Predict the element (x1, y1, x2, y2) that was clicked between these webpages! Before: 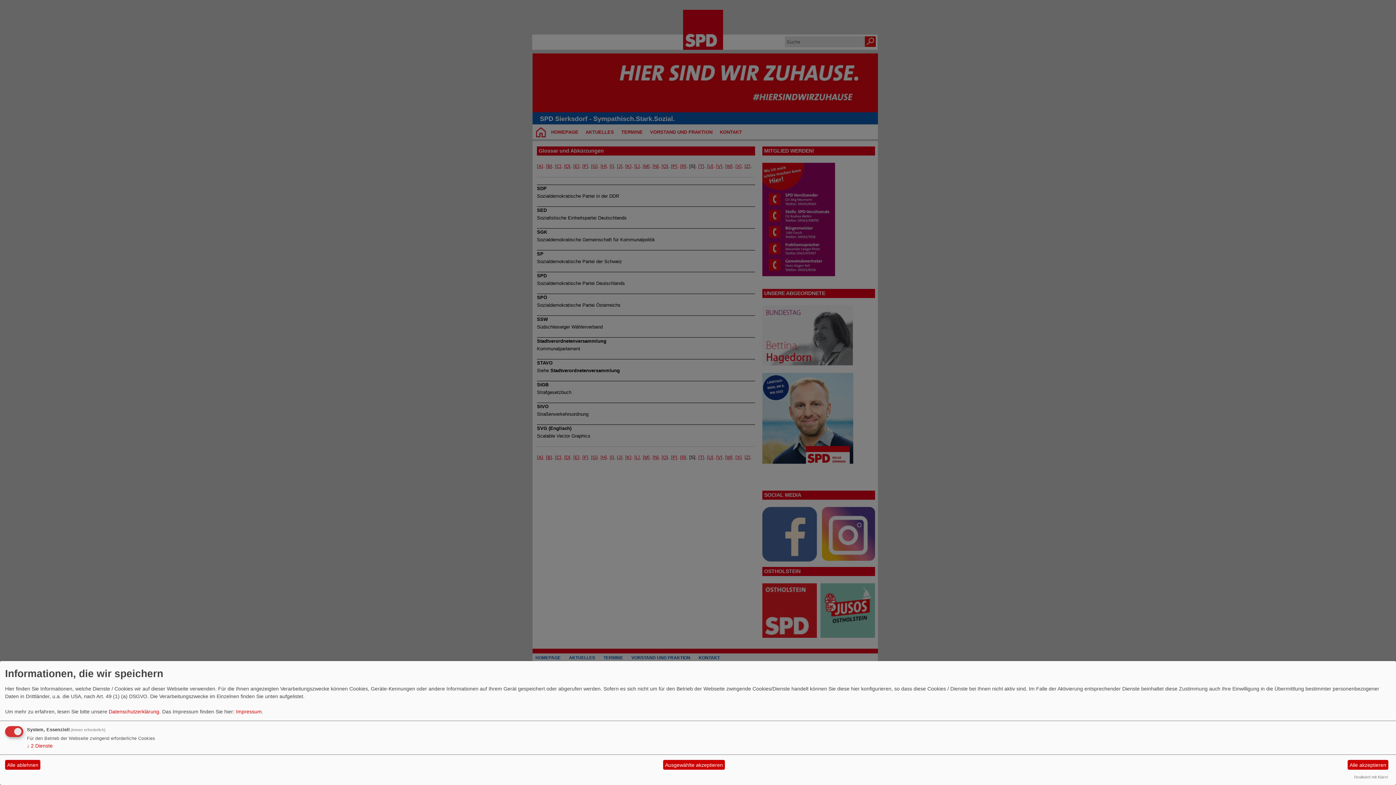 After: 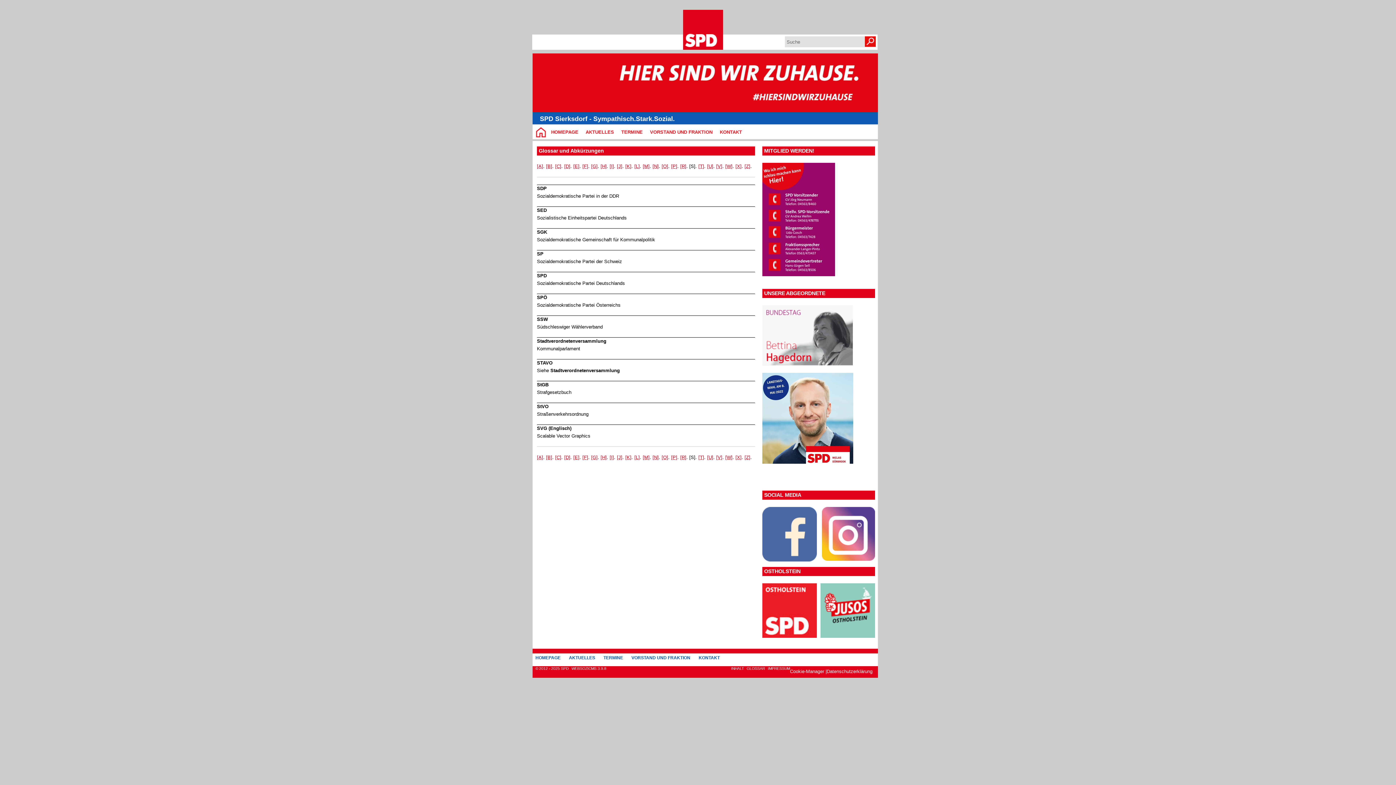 Action: bbox: (663, 760, 725, 770) label: Ausgewählte akzeptieren